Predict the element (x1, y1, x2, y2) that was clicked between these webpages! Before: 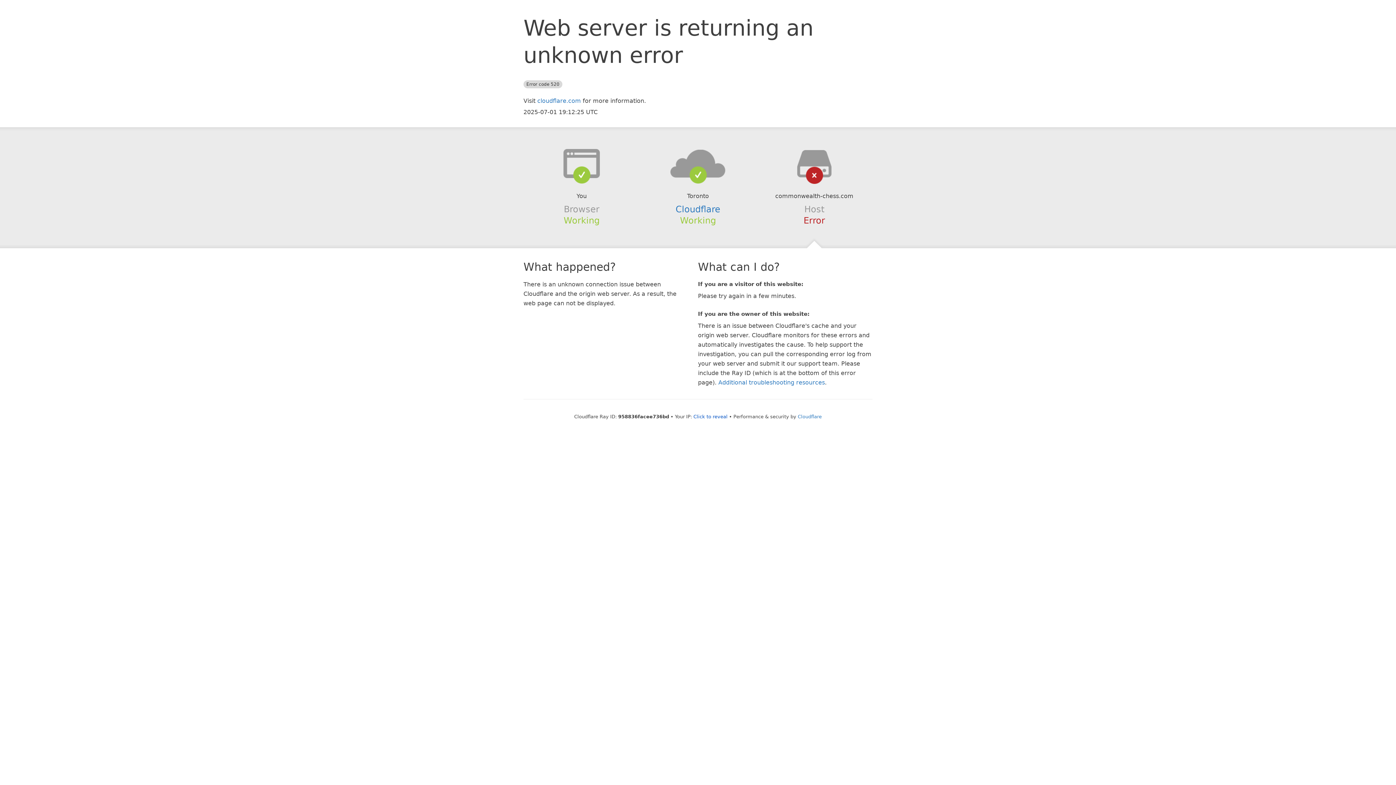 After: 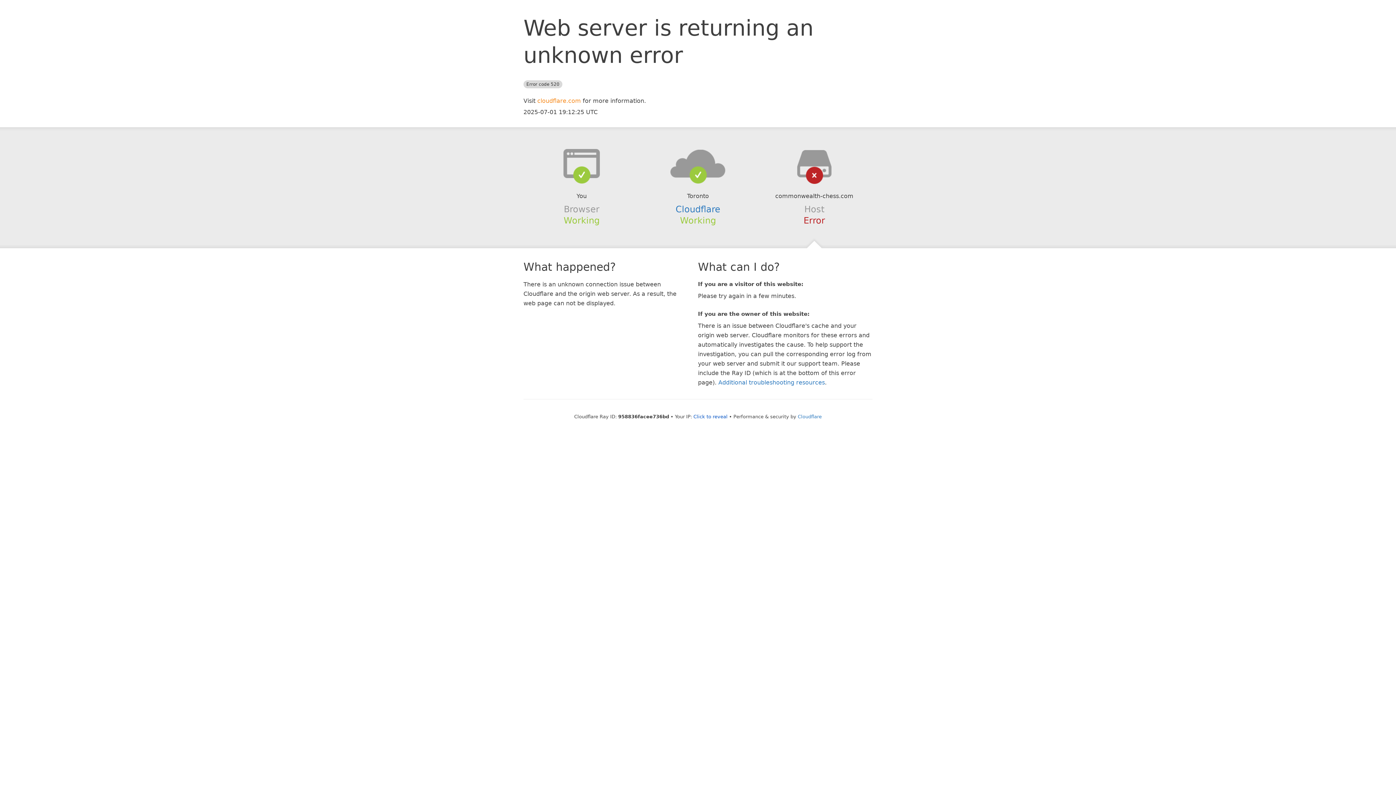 Action: label: cloudflare.com bbox: (537, 97, 581, 104)